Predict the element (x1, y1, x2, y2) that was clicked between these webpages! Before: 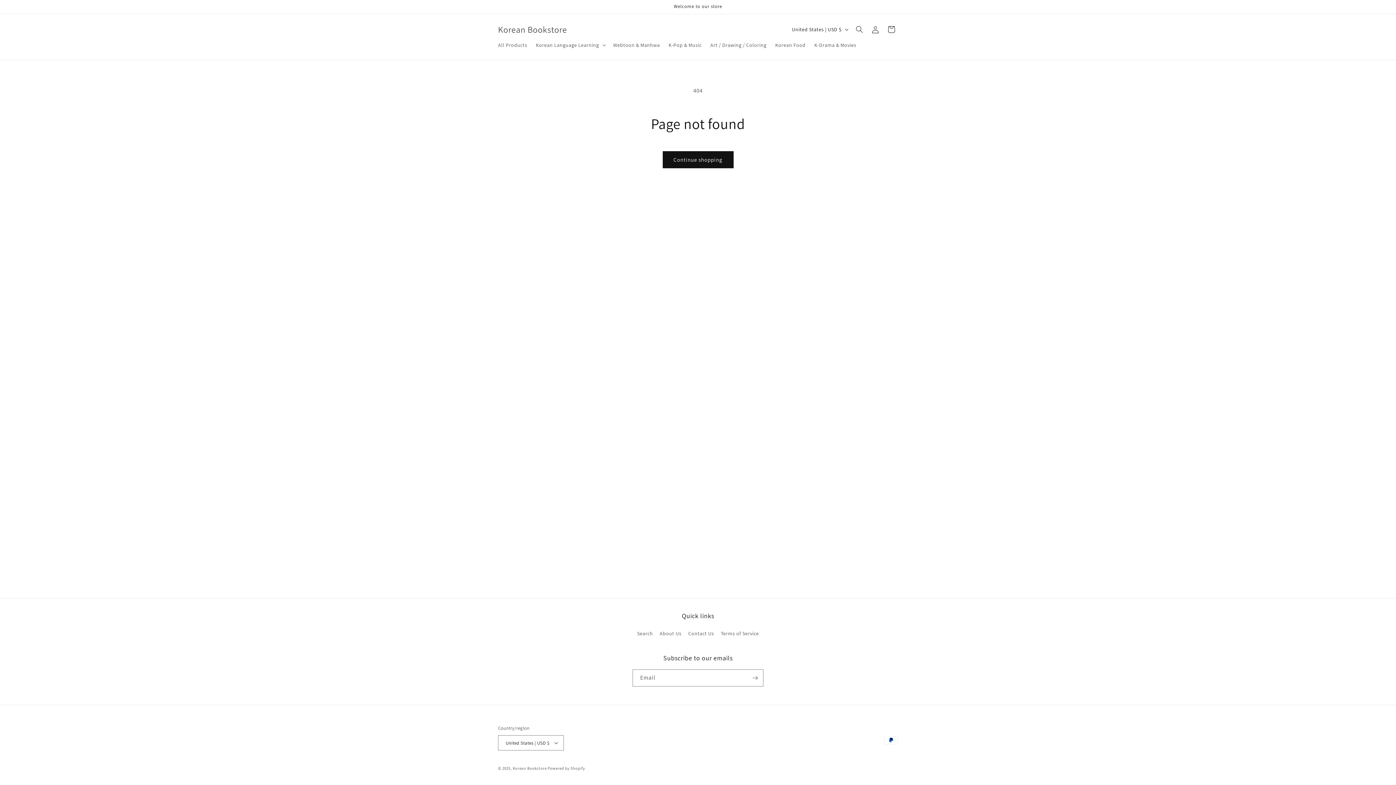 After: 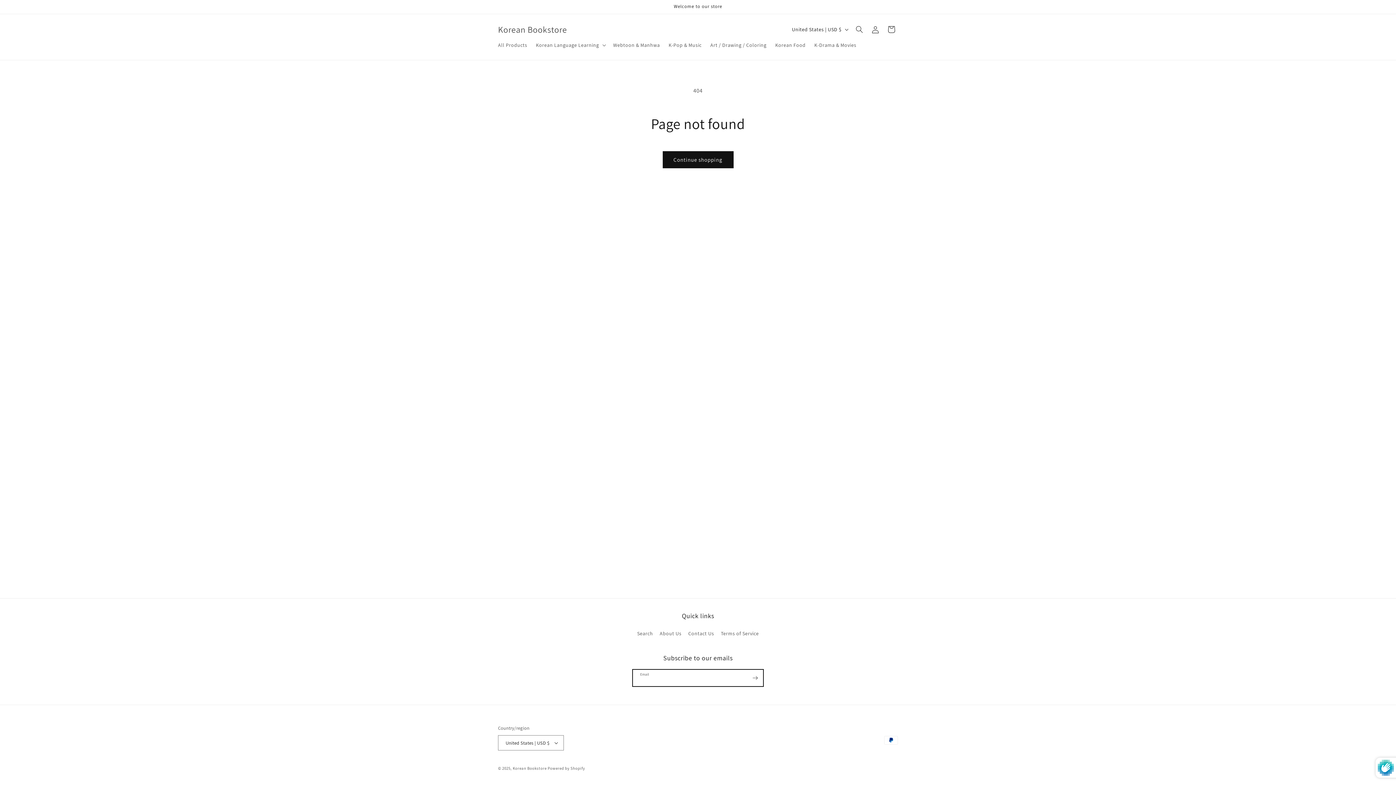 Action: bbox: (747, 669, 763, 686) label: Subscribe